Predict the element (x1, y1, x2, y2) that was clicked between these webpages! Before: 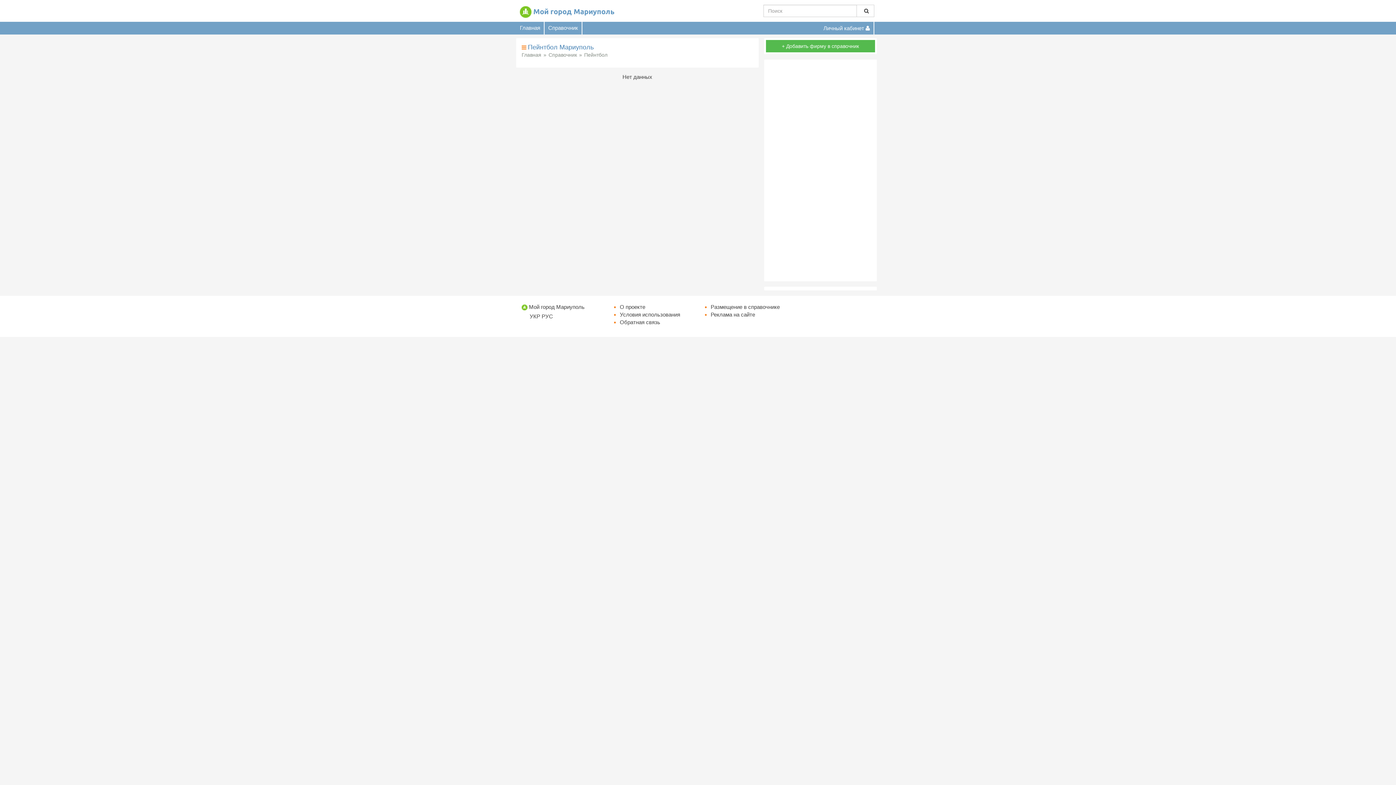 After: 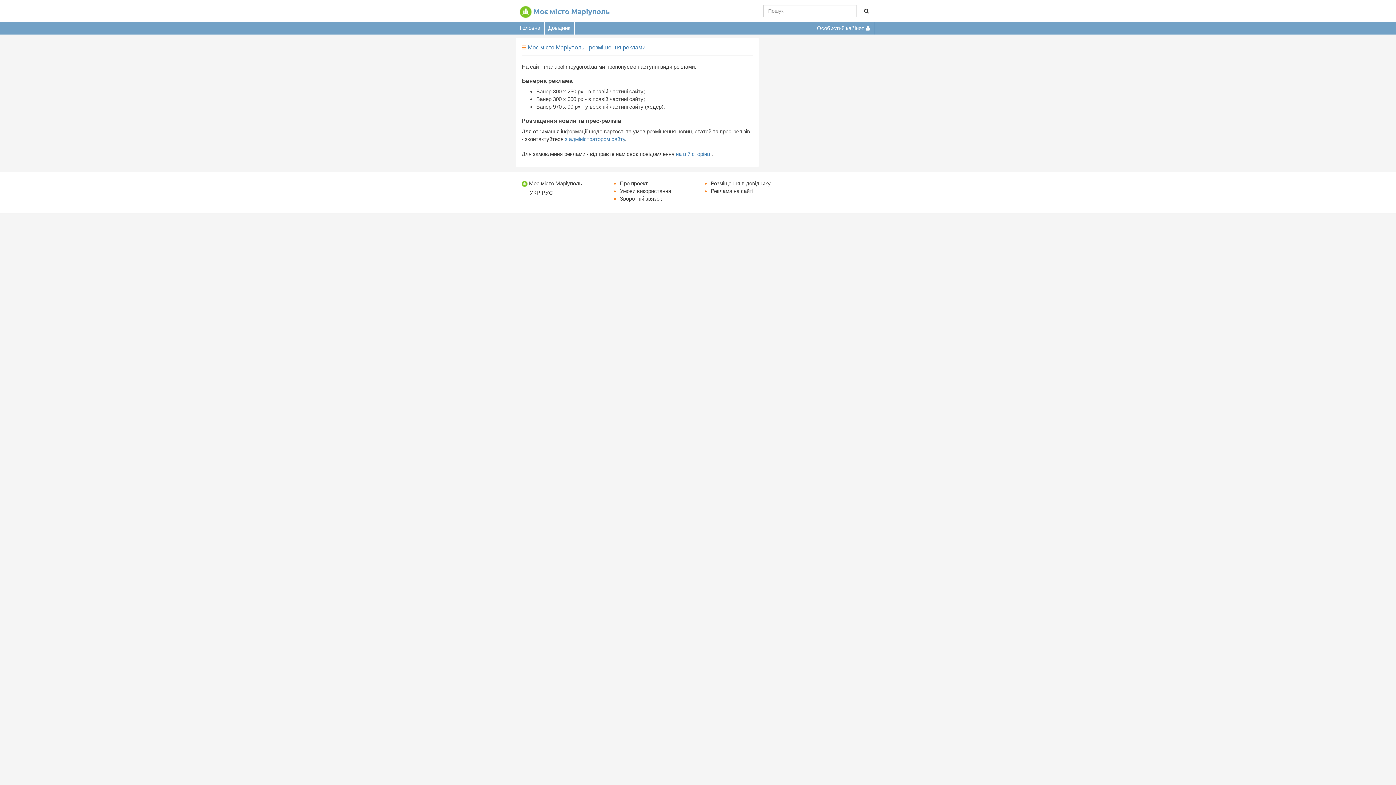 Action: label: Реклама на сайте bbox: (710, 311, 755, 317)